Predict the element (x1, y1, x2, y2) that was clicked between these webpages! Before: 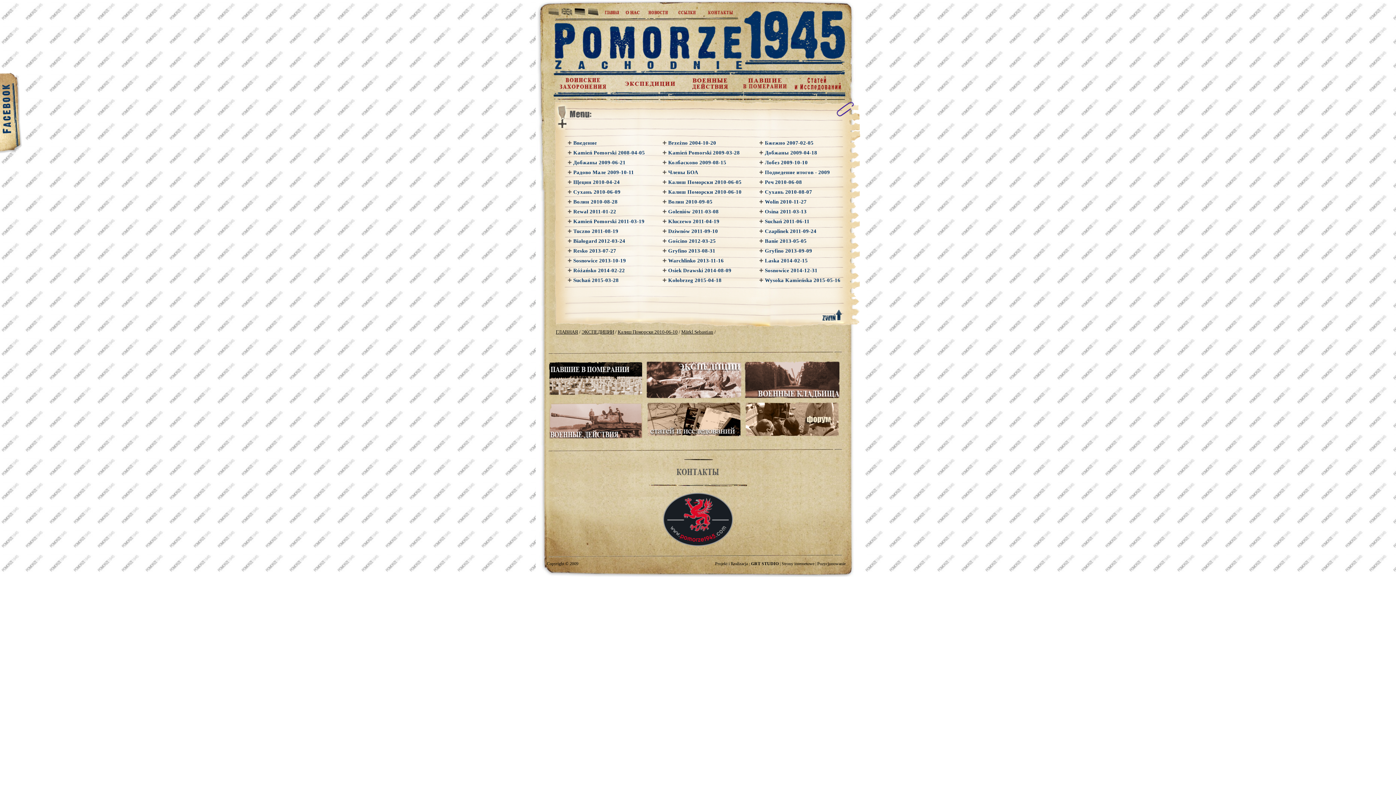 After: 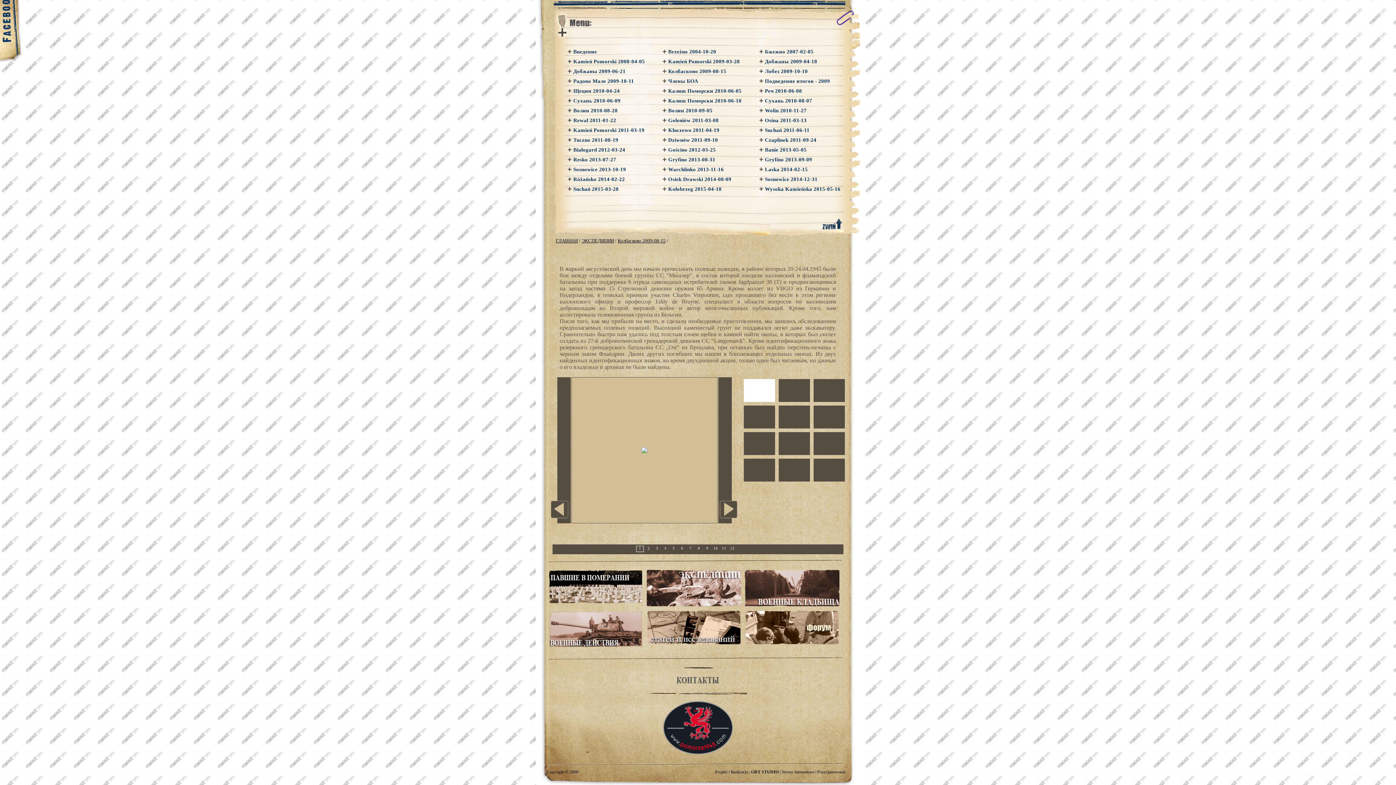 Action: bbox: (668, 159, 726, 165) label: Колбасково 2009-08-15